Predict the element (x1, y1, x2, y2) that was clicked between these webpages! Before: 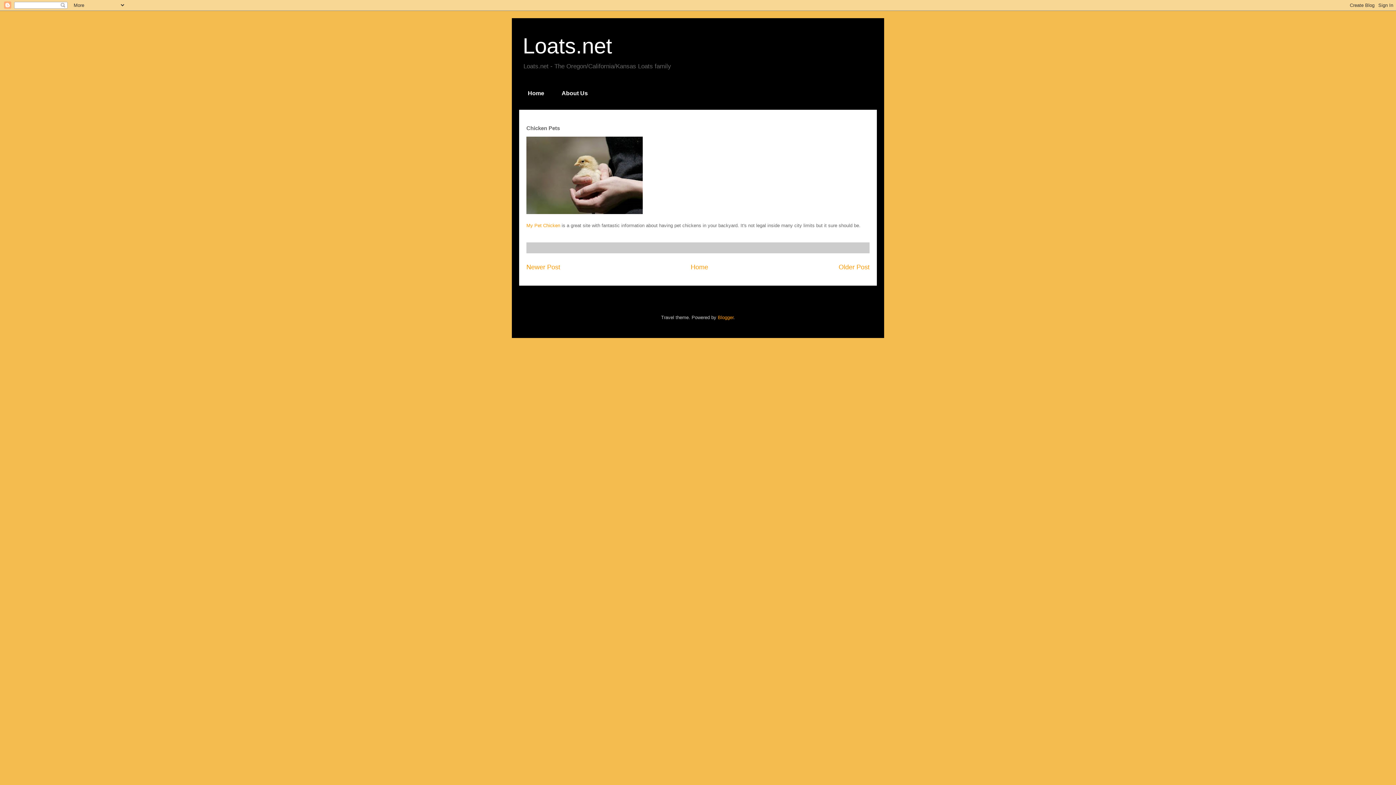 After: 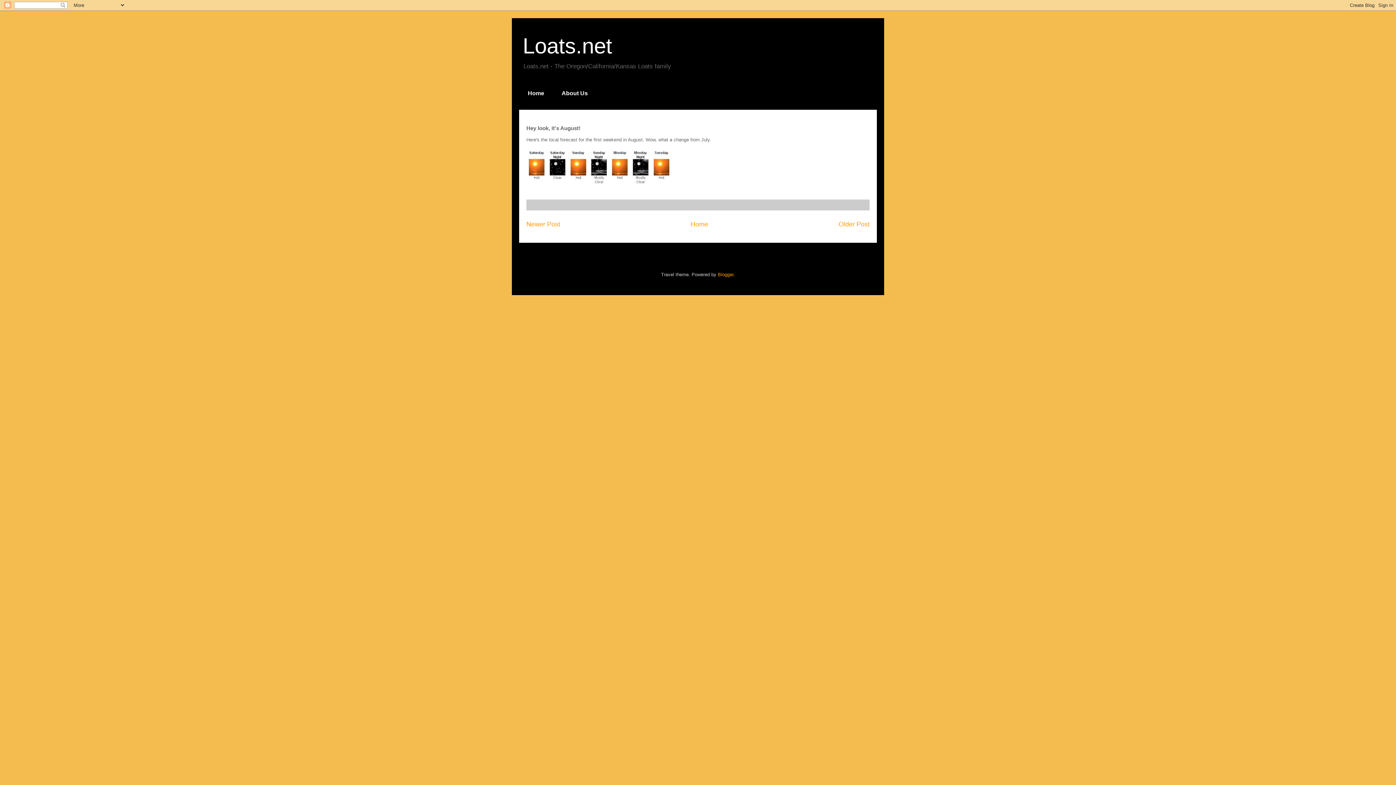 Action: bbox: (838, 263, 869, 270) label: Older Post